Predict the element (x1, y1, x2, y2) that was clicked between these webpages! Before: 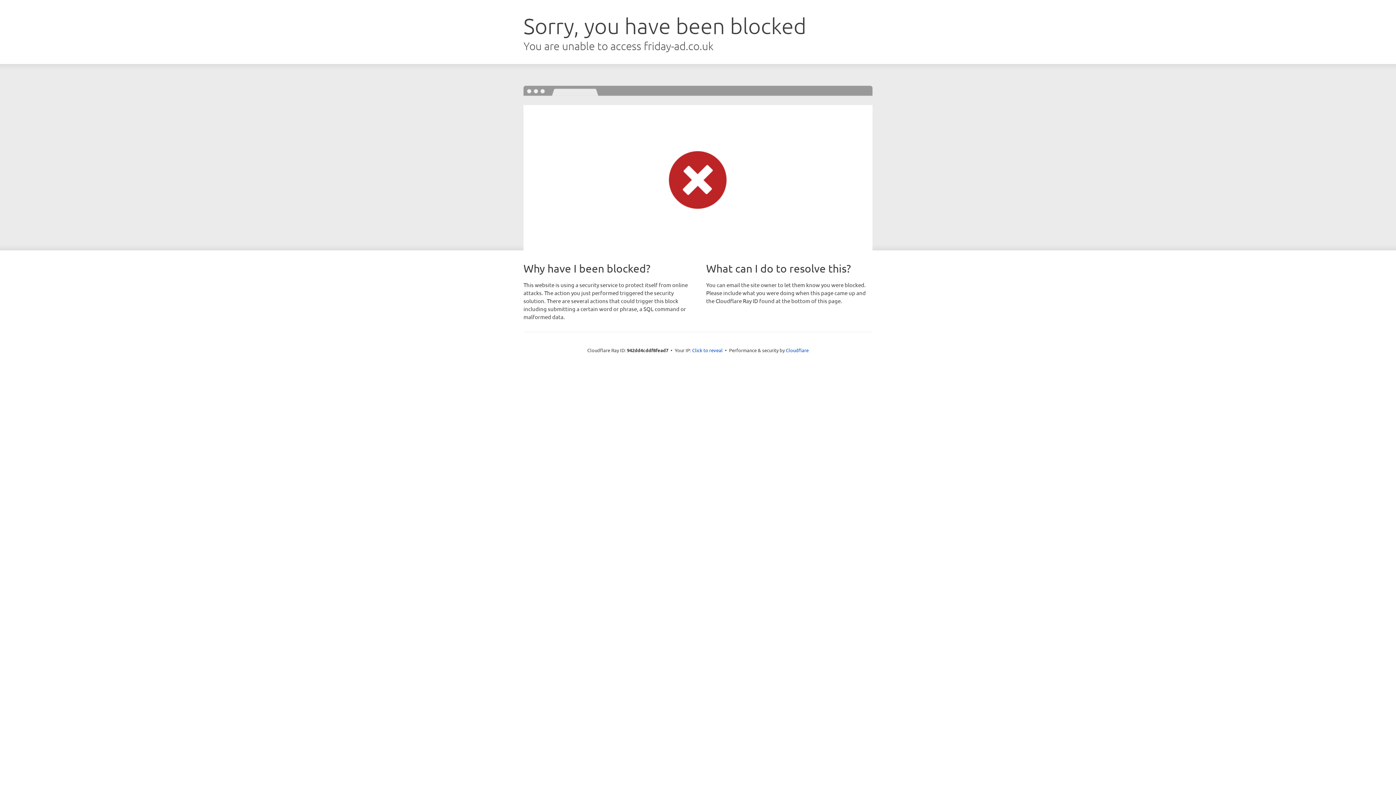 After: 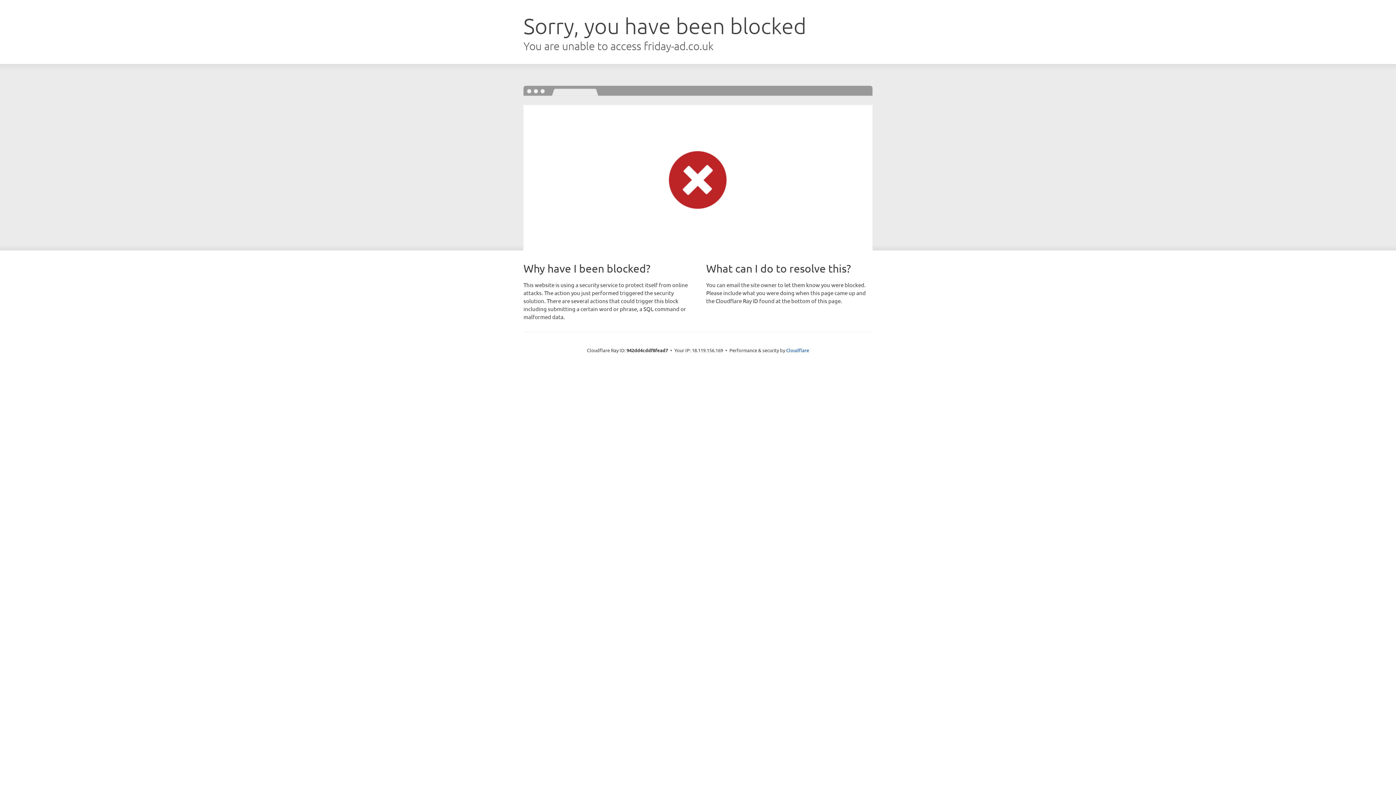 Action: bbox: (692, 346, 722, 353) label: Click to reveal